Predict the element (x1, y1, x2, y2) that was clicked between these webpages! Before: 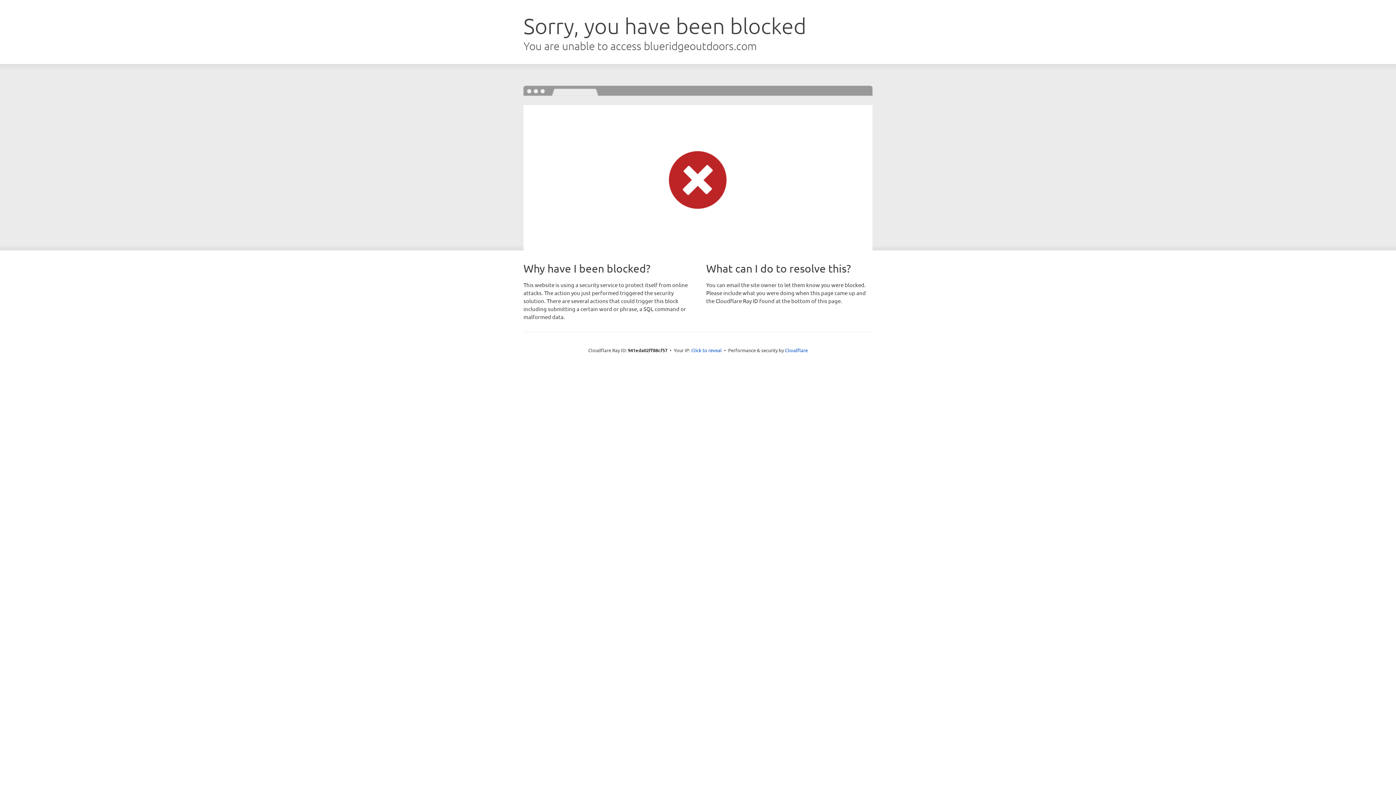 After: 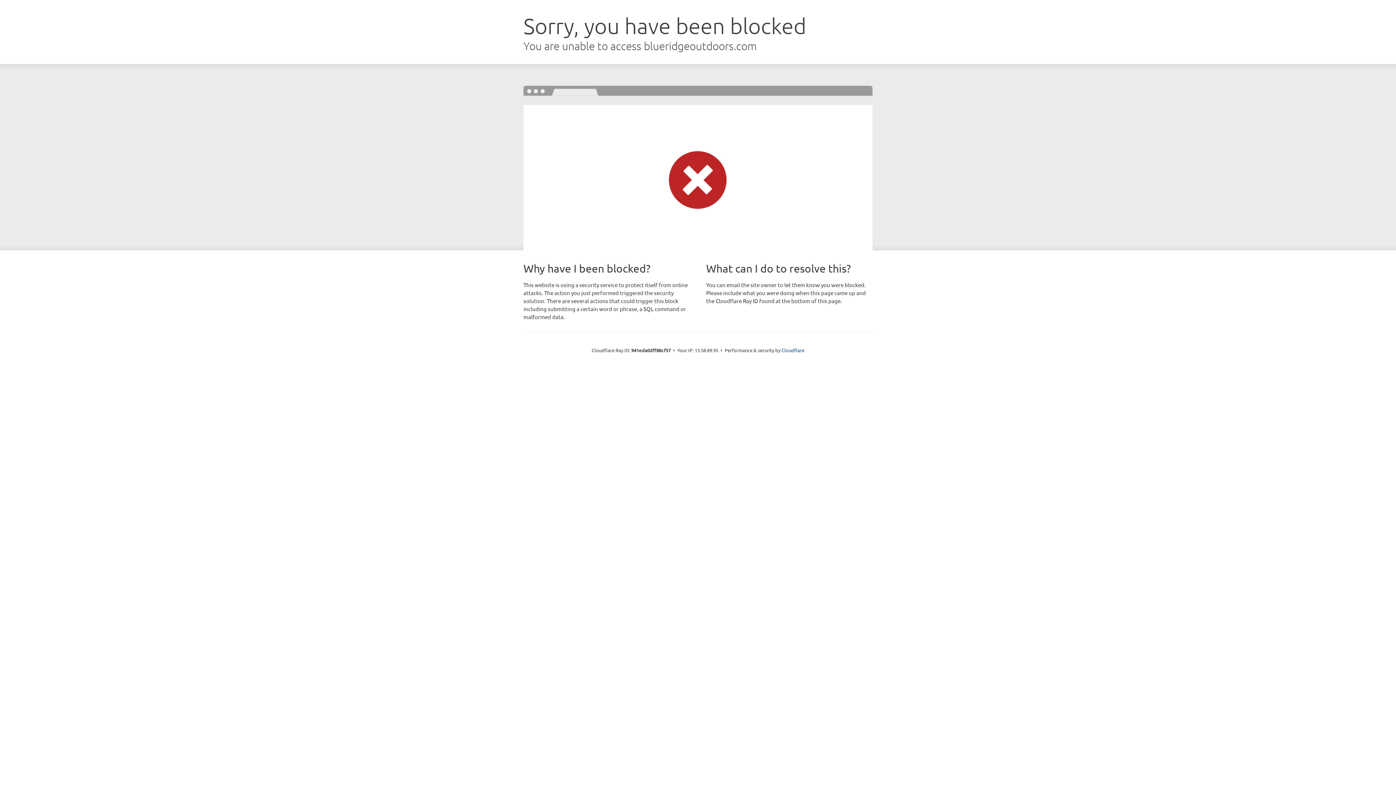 Action: label: Click to reveal bbox: (691, 346, 722, 353)